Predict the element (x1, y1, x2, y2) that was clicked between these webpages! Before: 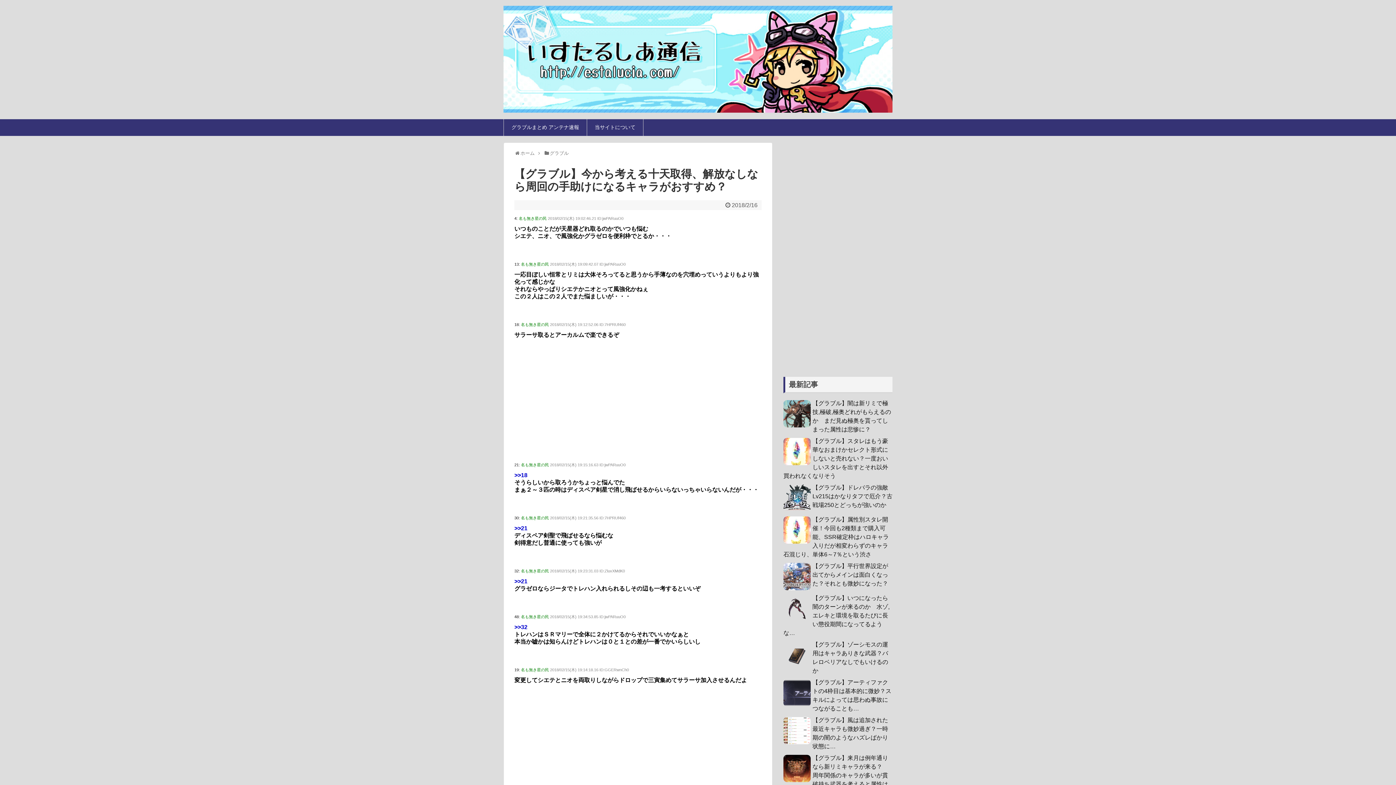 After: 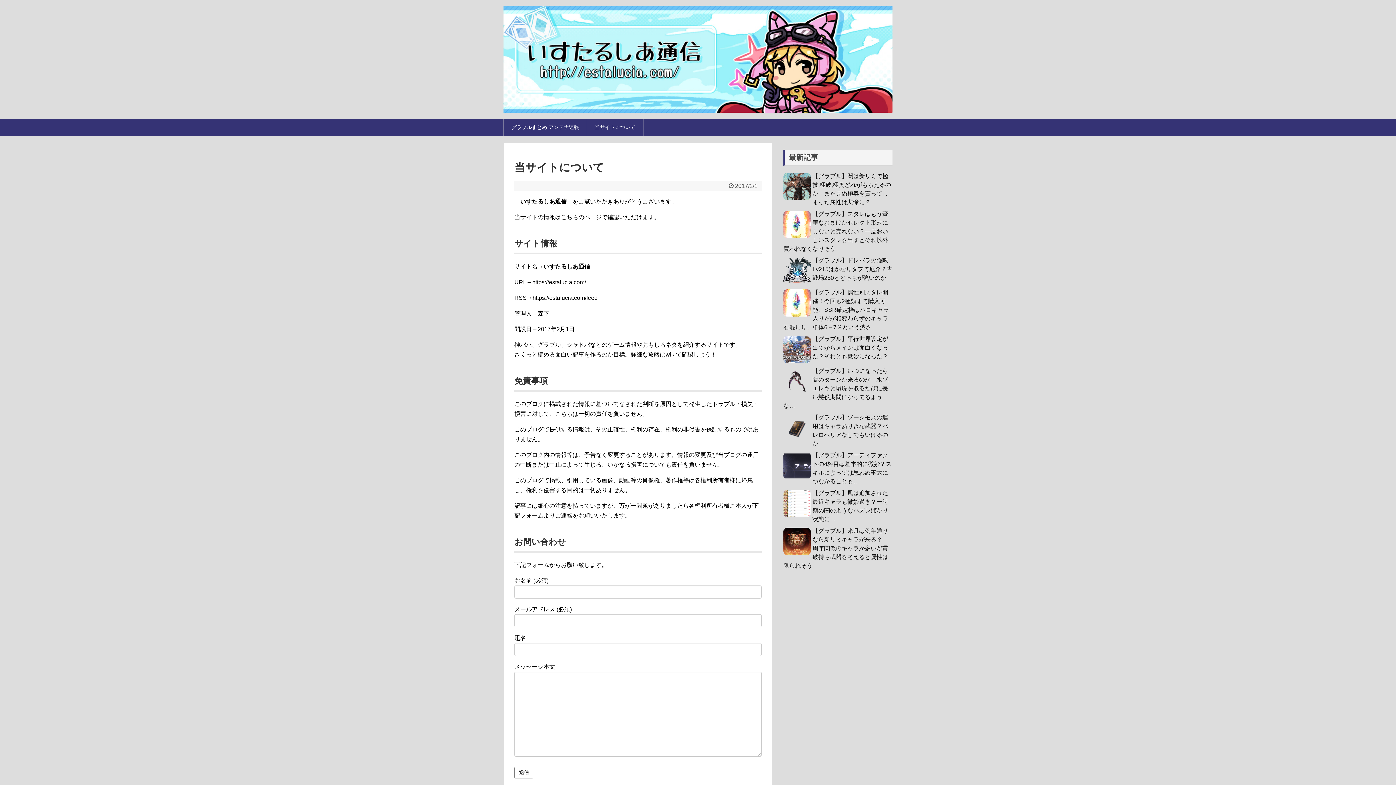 Action: bbox: (587, 119, 643, 136) label: 当サイトについて